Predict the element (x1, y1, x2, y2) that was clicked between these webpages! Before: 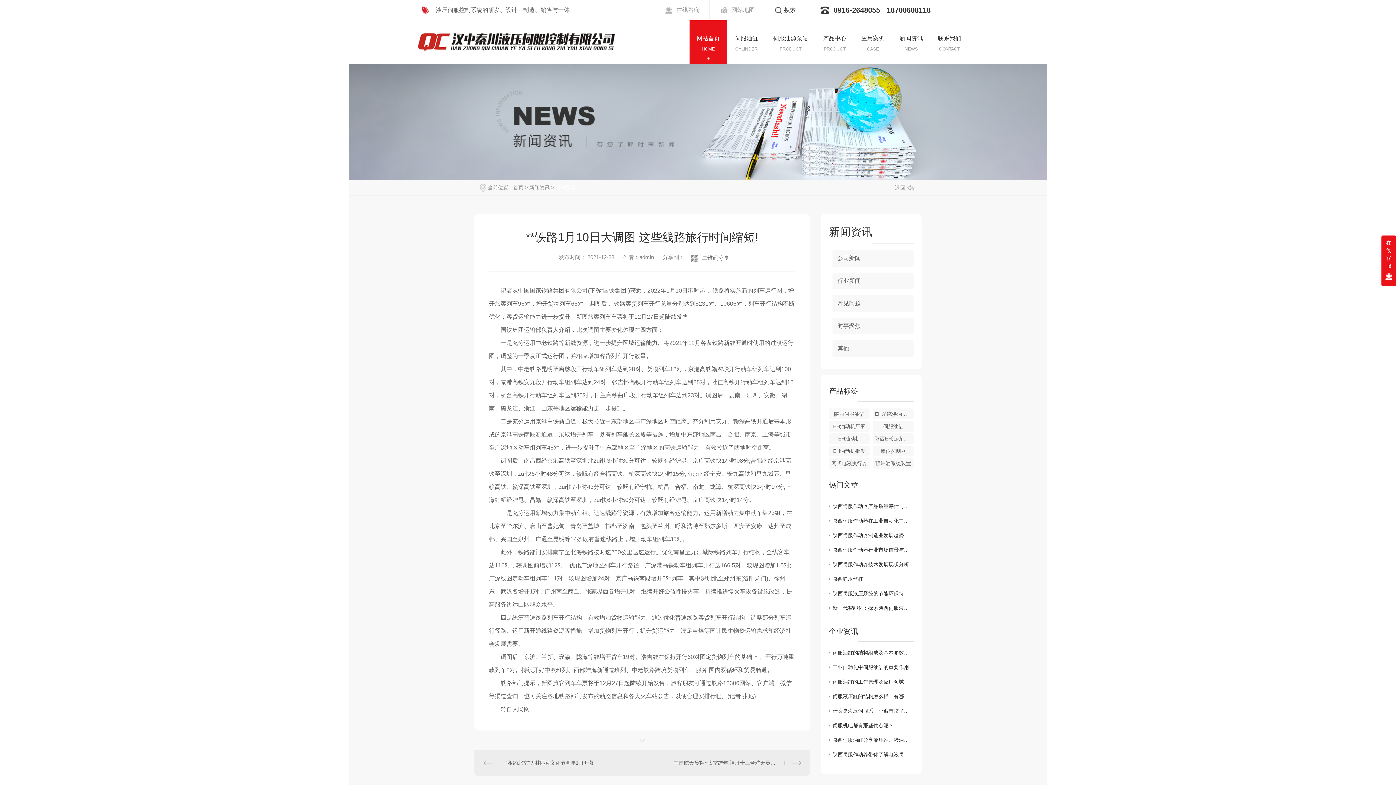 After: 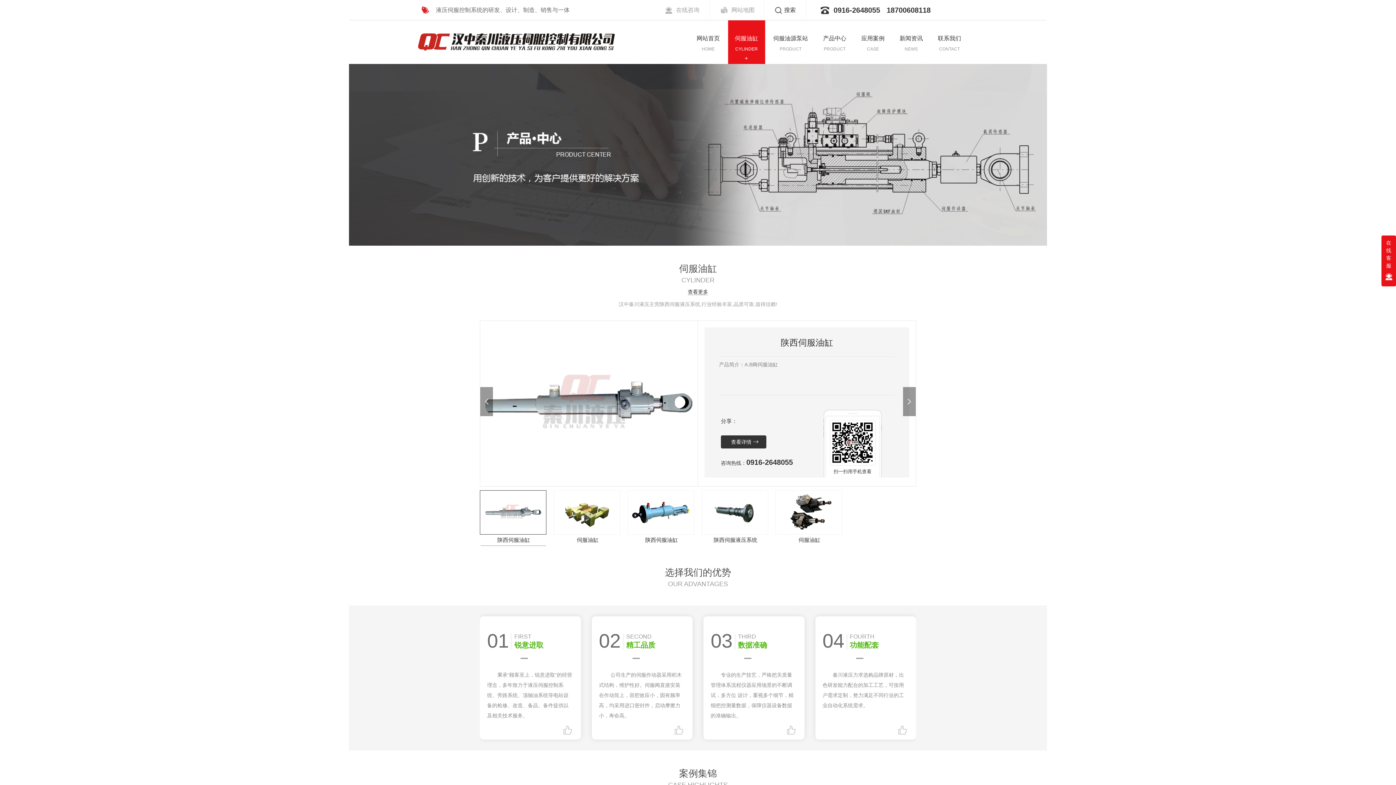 Action: label: 伺服油缸 bbox: (735, 20, 758, 64)